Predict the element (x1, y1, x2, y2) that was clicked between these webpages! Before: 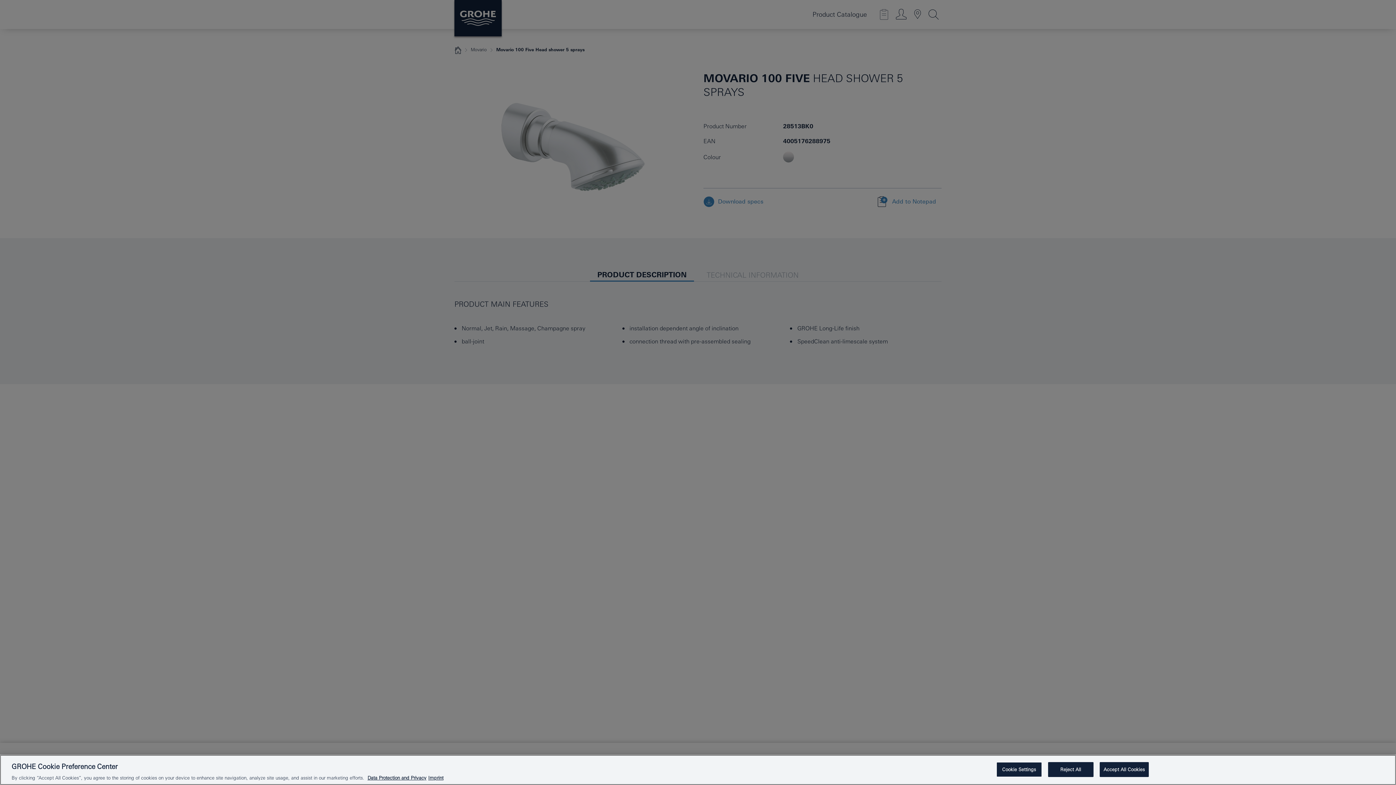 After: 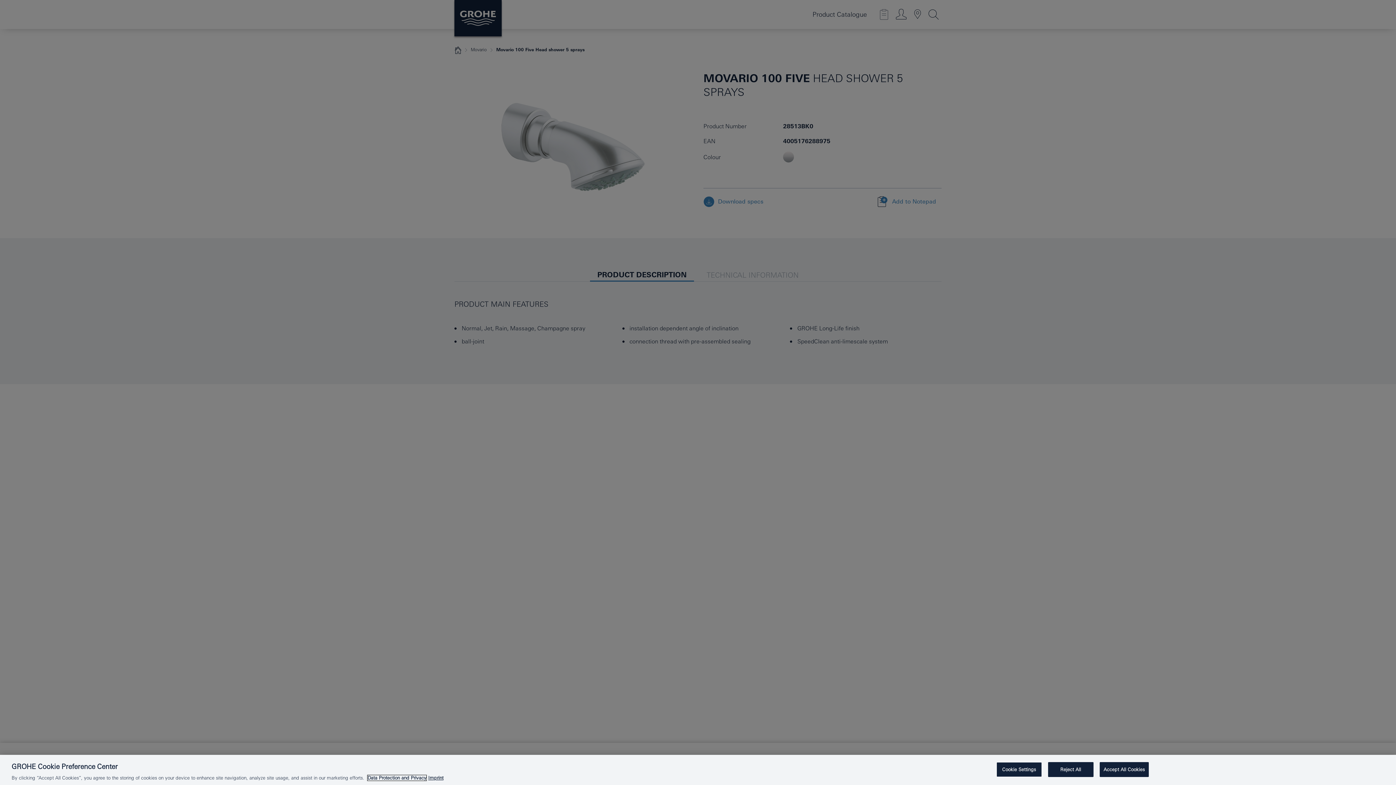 Action: label: More information about your privacy, opens in a new tab bbox: (367, 775, 426, 781)